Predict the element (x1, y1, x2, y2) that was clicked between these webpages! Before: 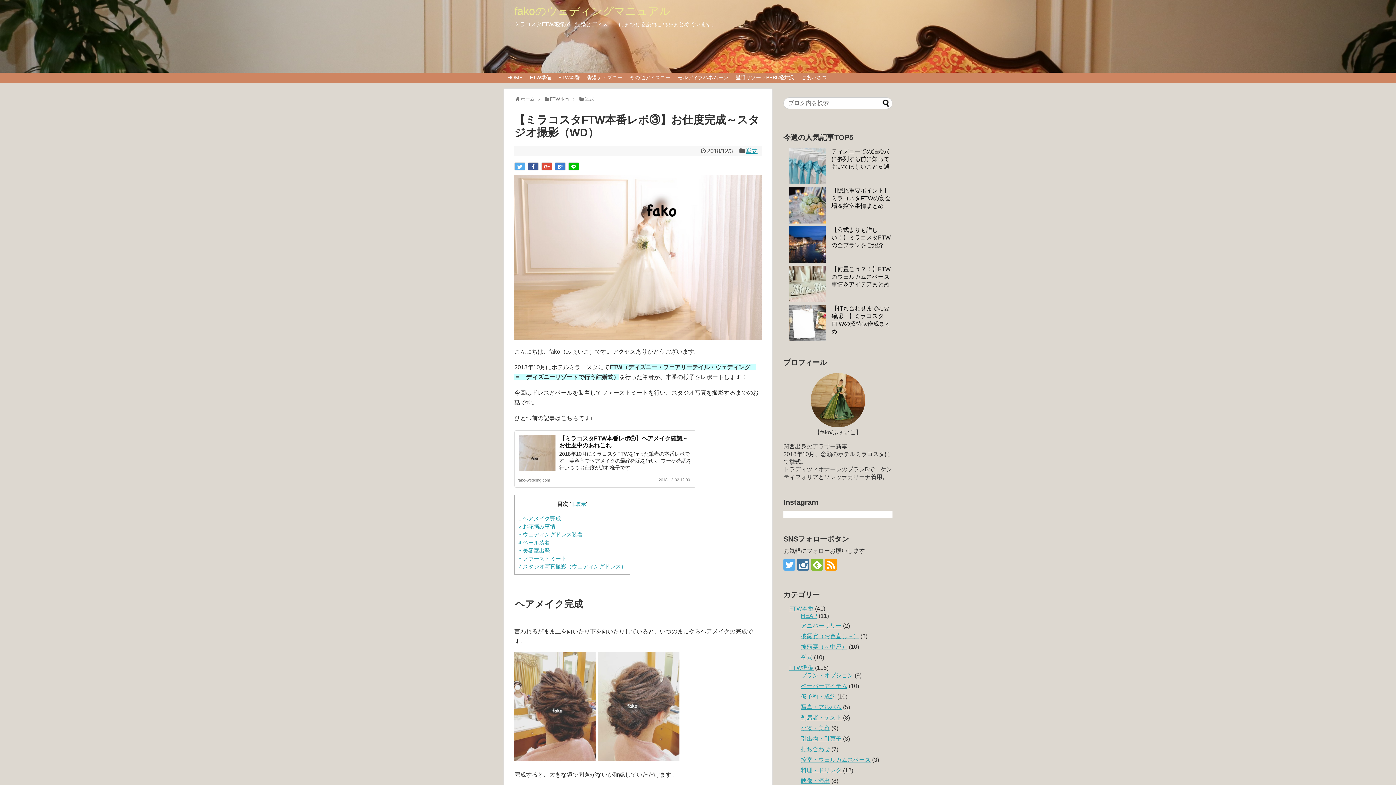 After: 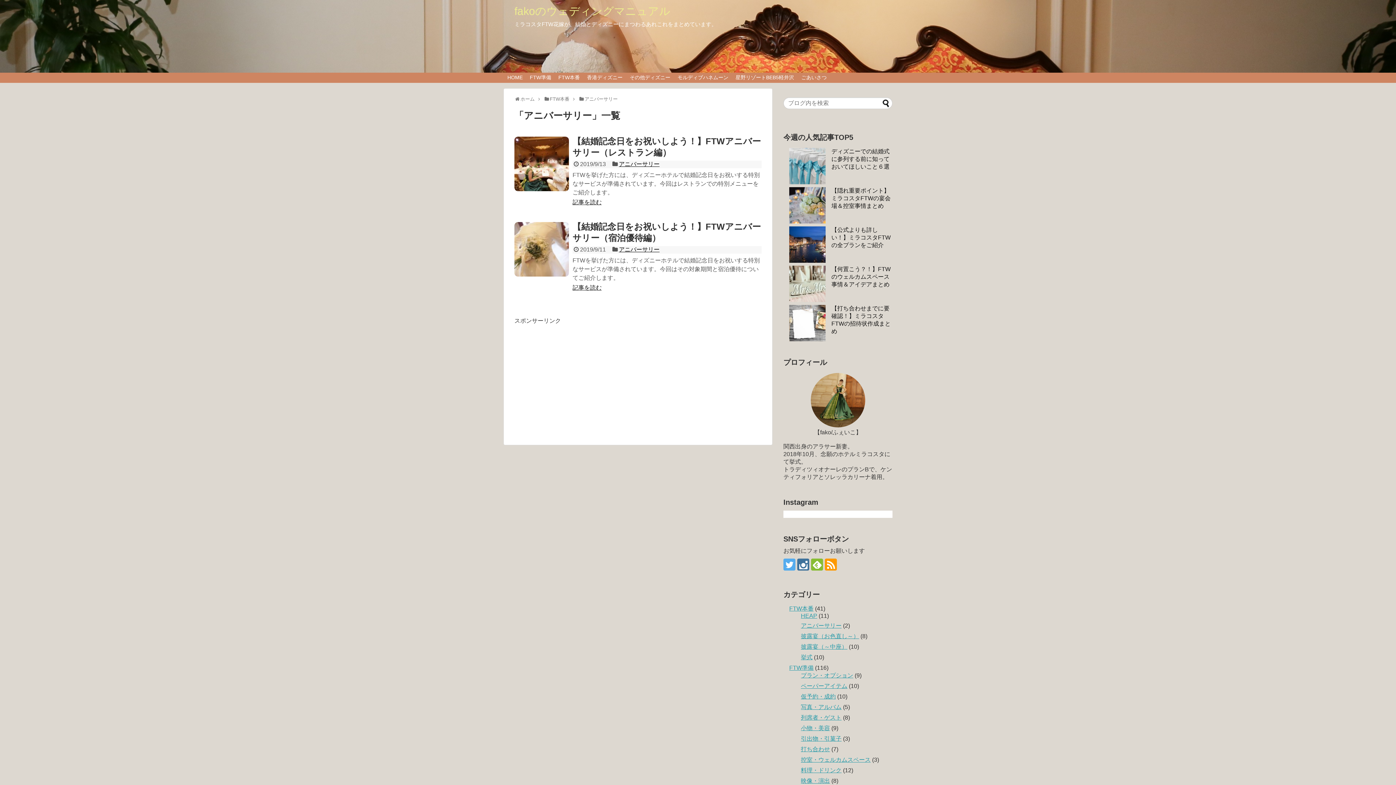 Action: bbox: (801, 623, 841, 629) label: アニバーサリー